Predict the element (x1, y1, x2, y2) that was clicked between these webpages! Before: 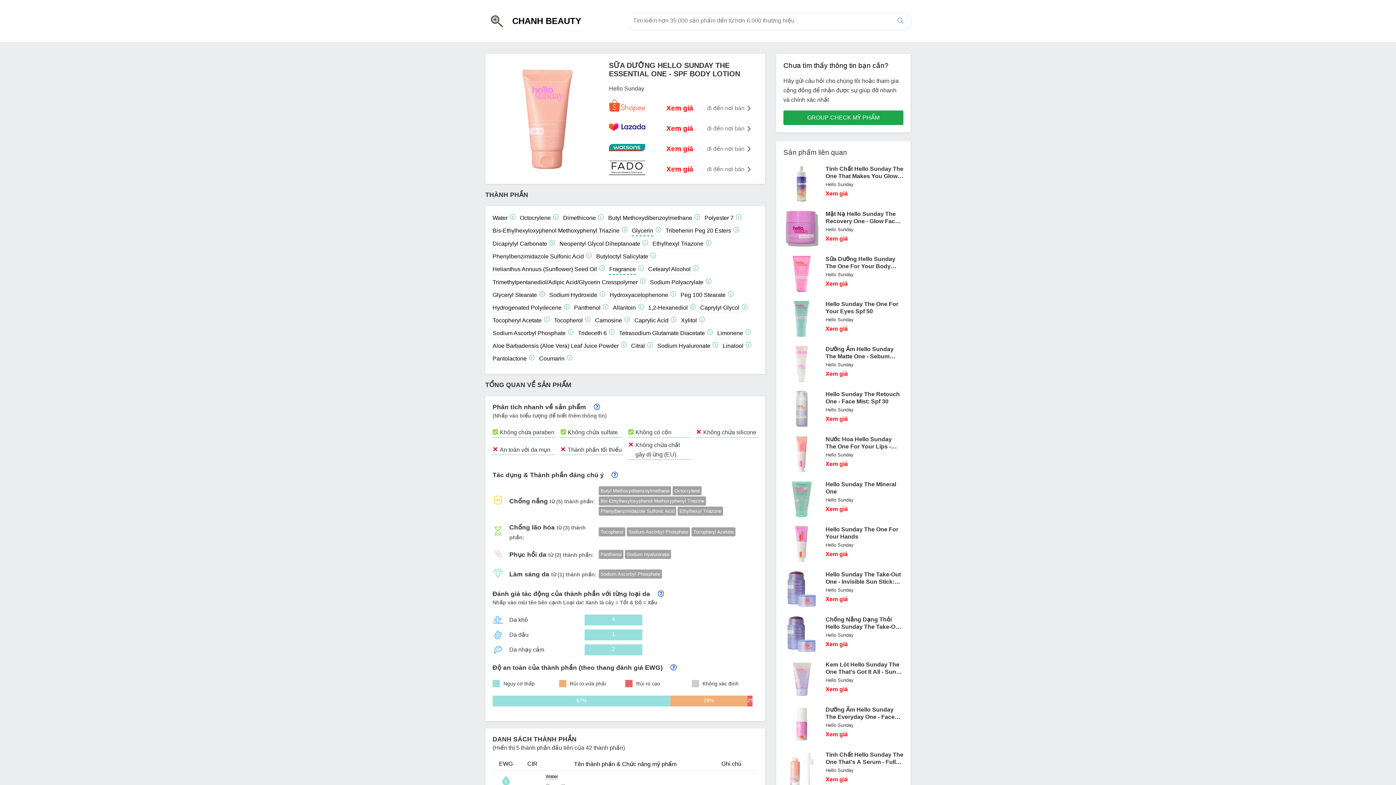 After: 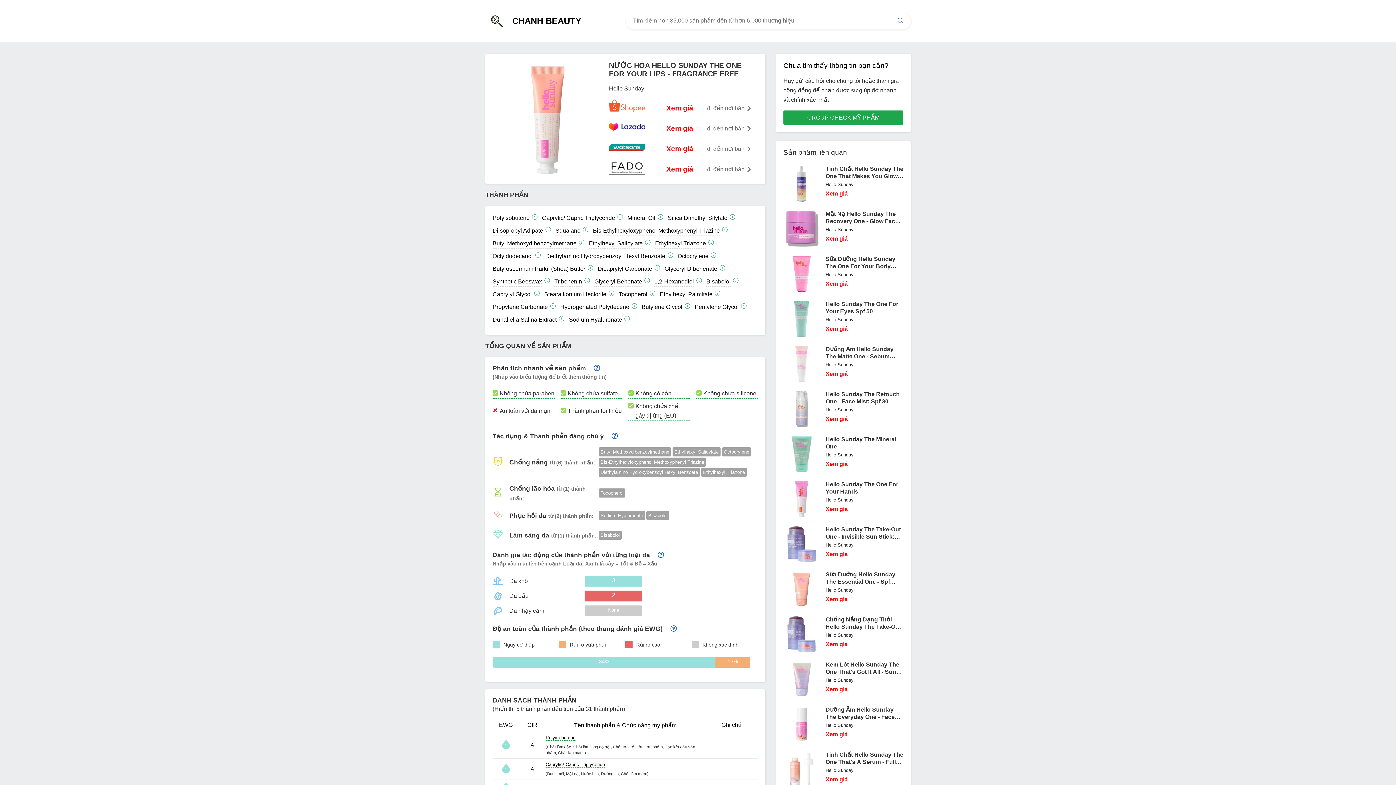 Action: bbox: (825, 436, 903, 450) label: Nước Hoa Hello Sunday The One For Your Lips - Fragrance Free